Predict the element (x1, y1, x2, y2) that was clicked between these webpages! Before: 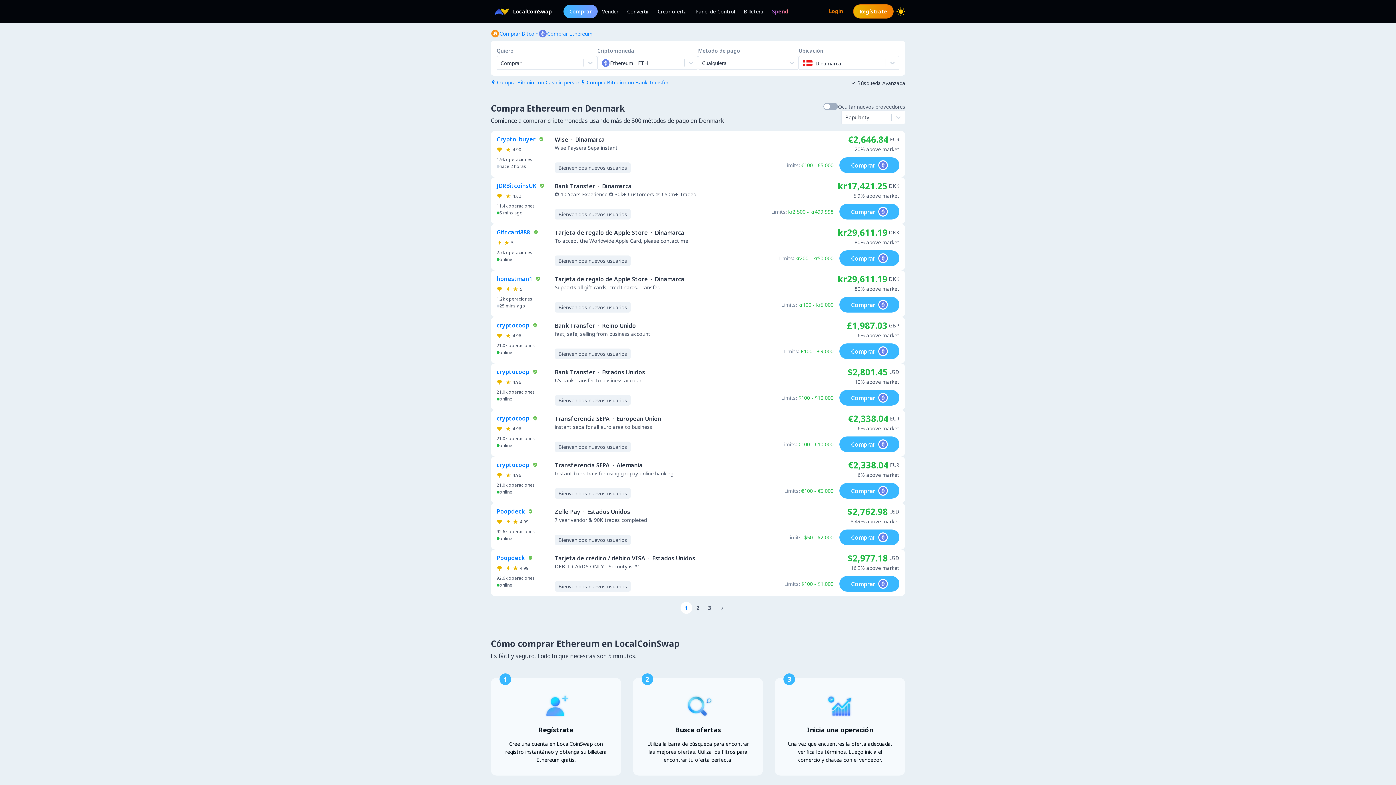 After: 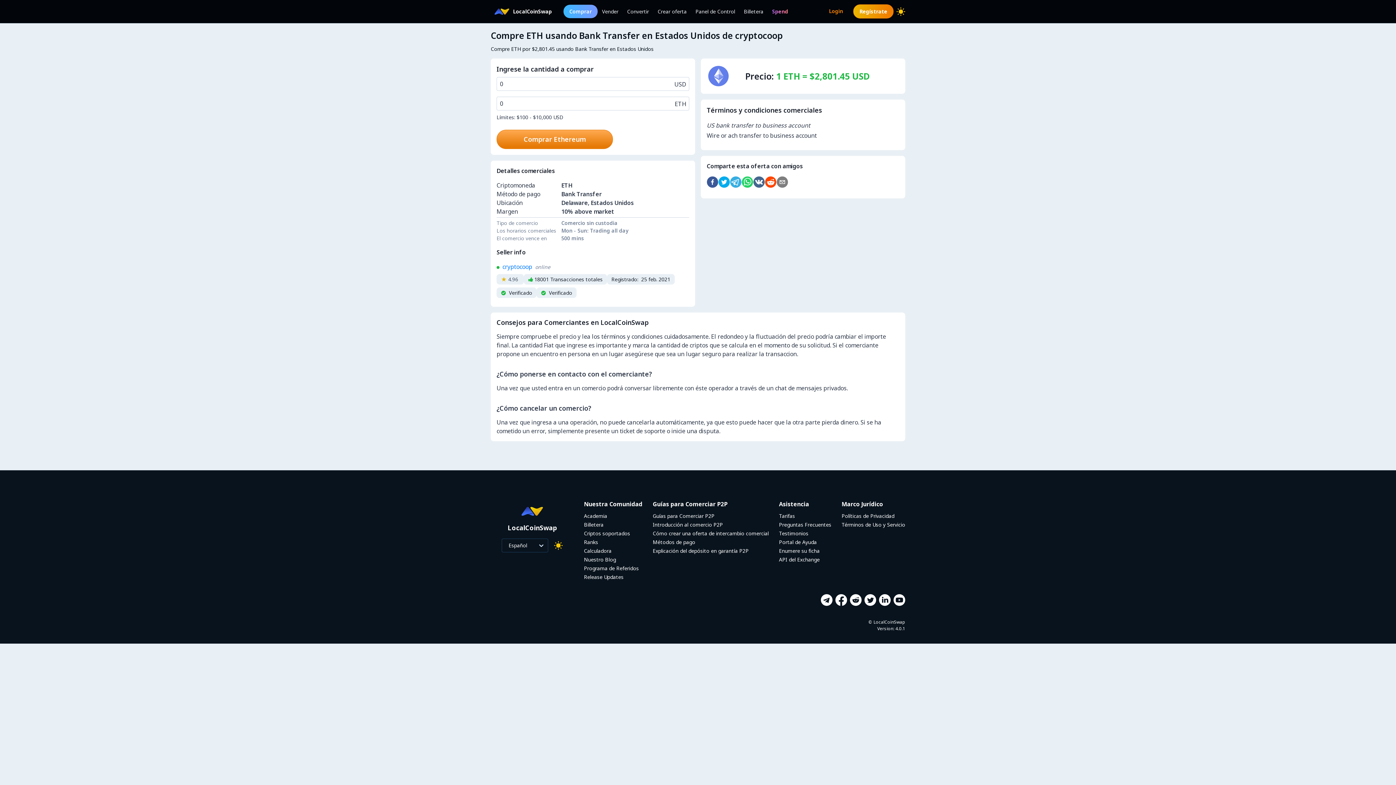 Action: bbox: (839, 390, 899, 405) label: Comprar